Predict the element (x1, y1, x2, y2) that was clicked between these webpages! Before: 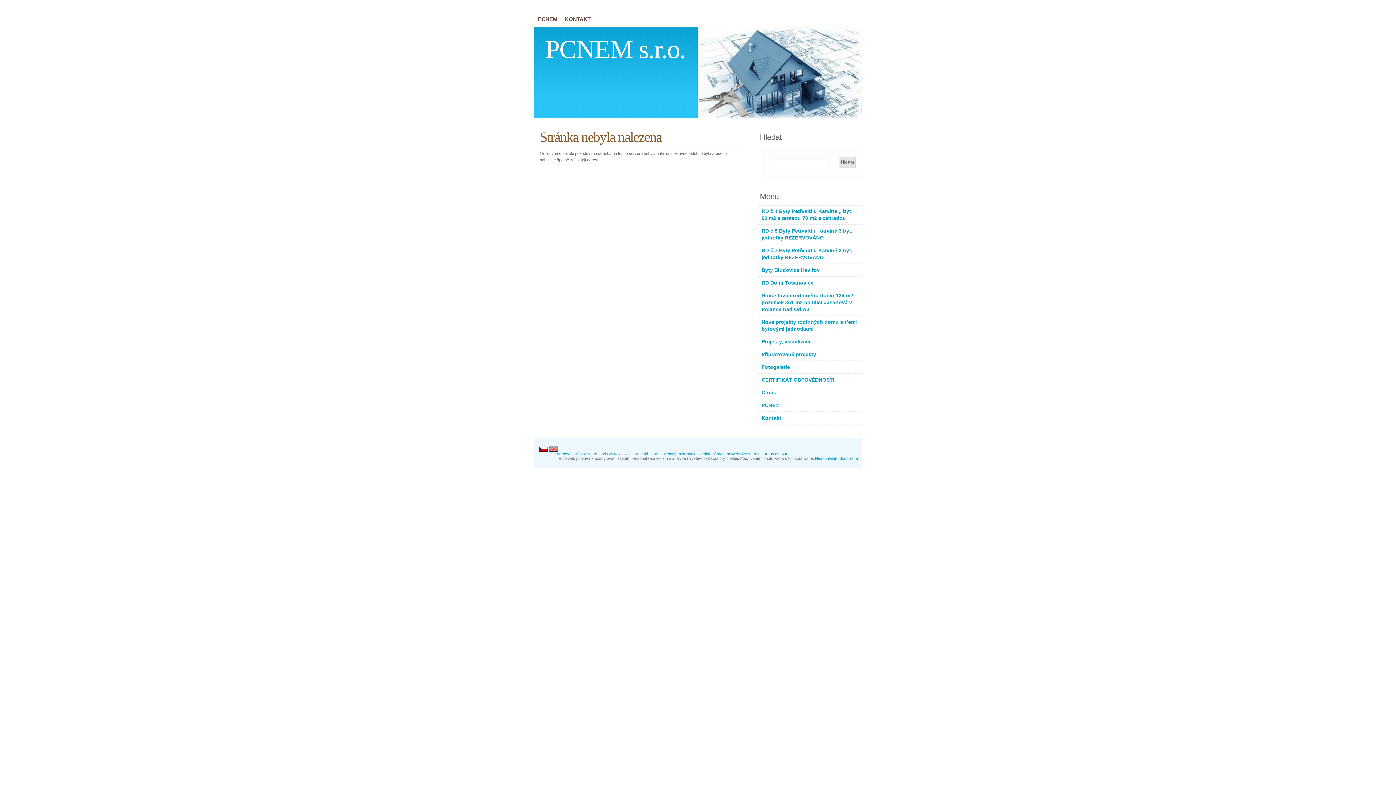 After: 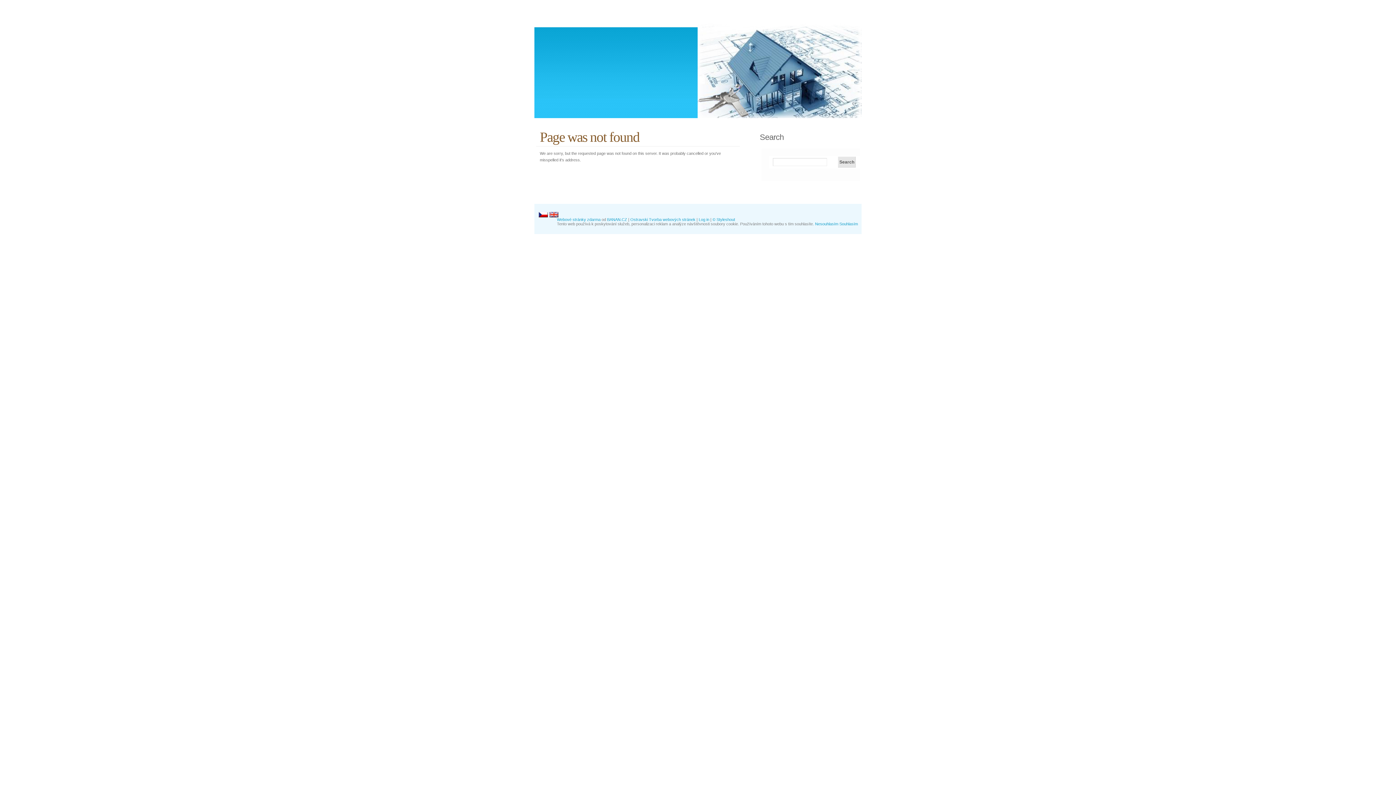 Action: bbox: (548, 446, 559, 451)